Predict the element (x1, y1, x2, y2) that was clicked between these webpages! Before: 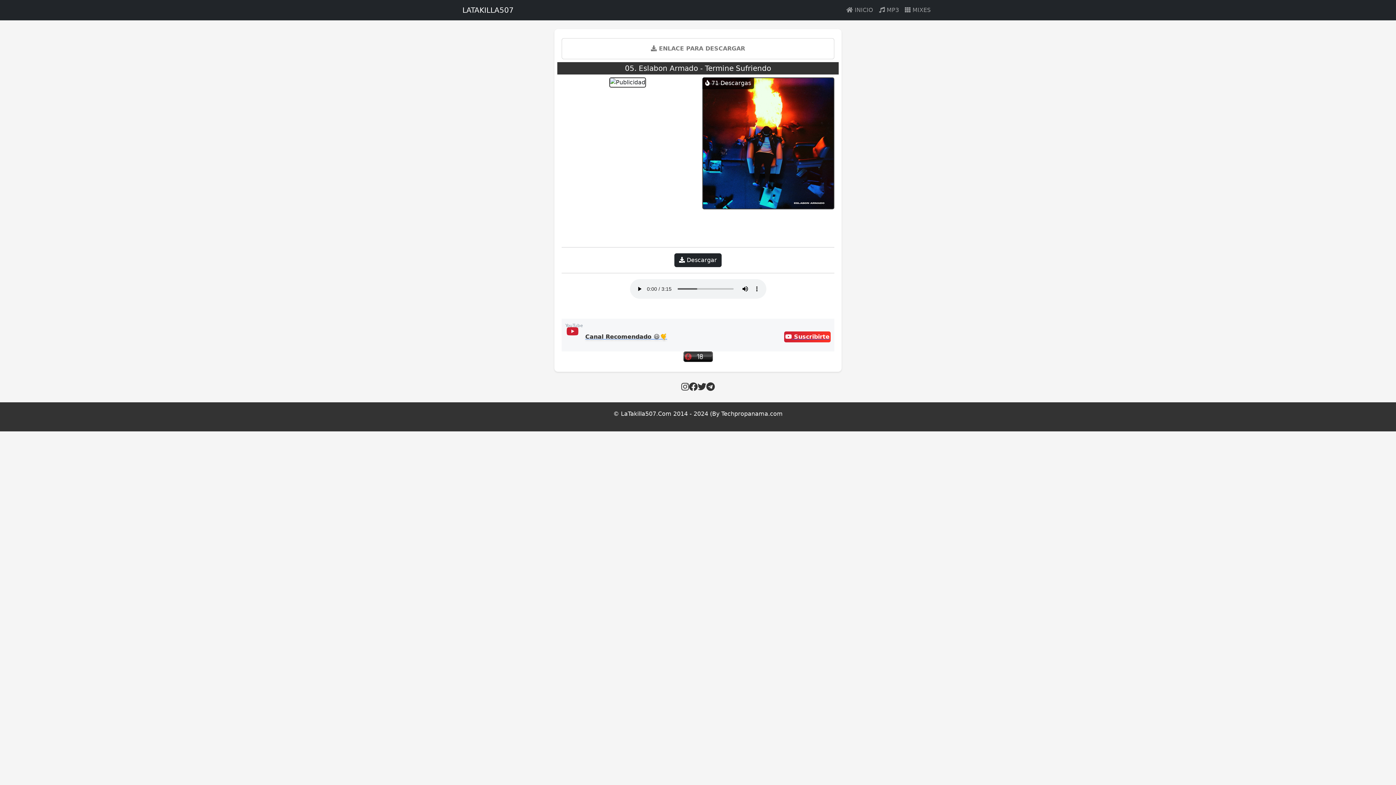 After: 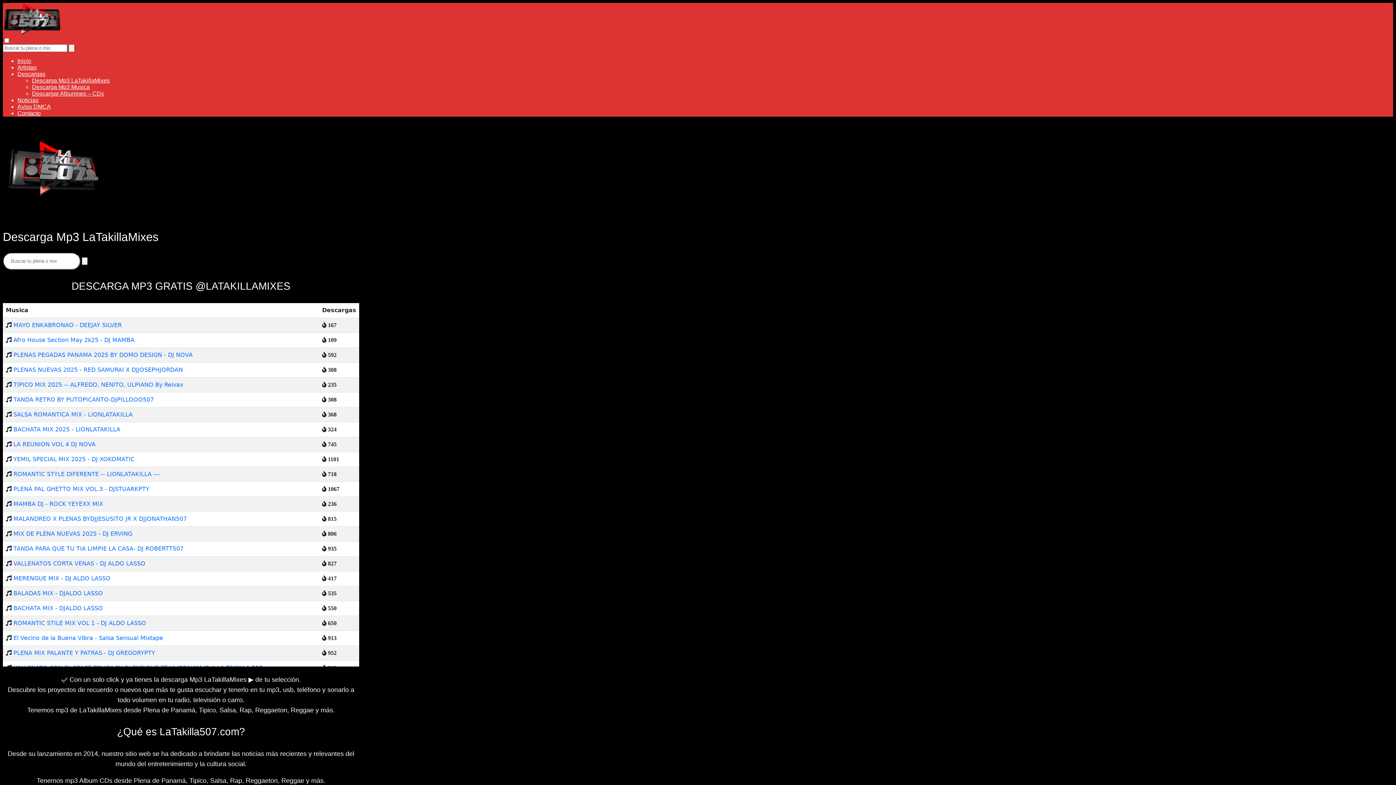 Action: label:  MIXES bbox: (902, 2, 933, 17)